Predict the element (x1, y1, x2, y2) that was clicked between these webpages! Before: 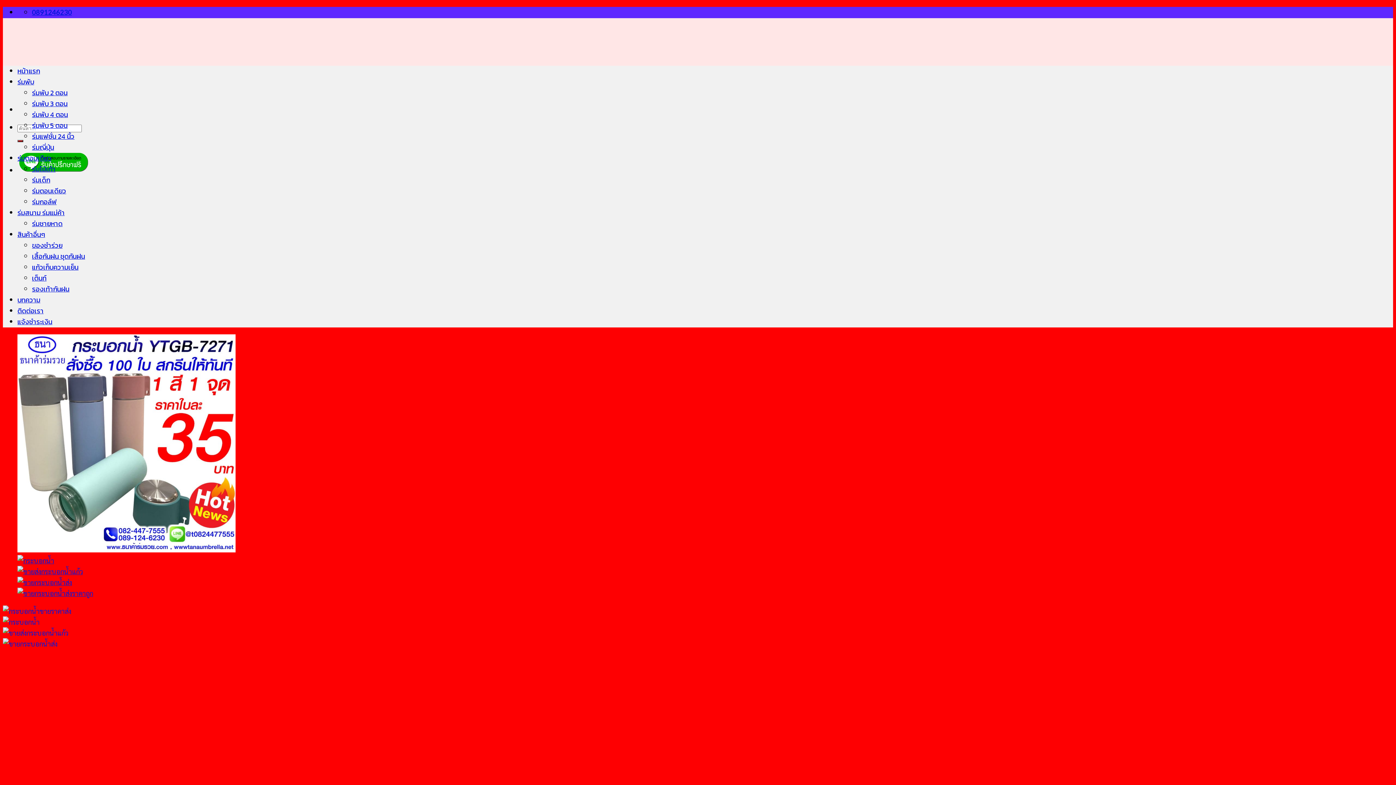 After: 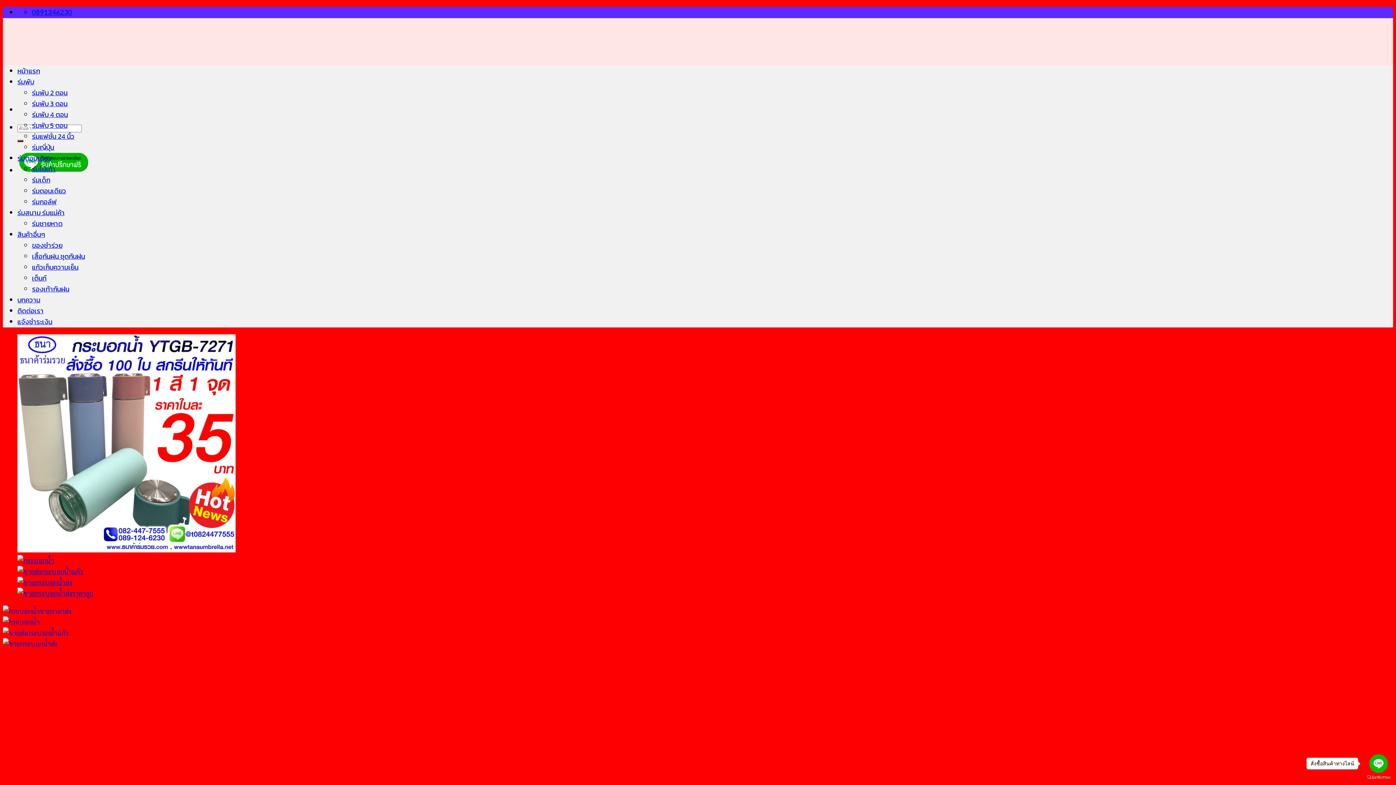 Action: bbox: (17, 316, 52, 327) label: แจ้งชำระเงิน